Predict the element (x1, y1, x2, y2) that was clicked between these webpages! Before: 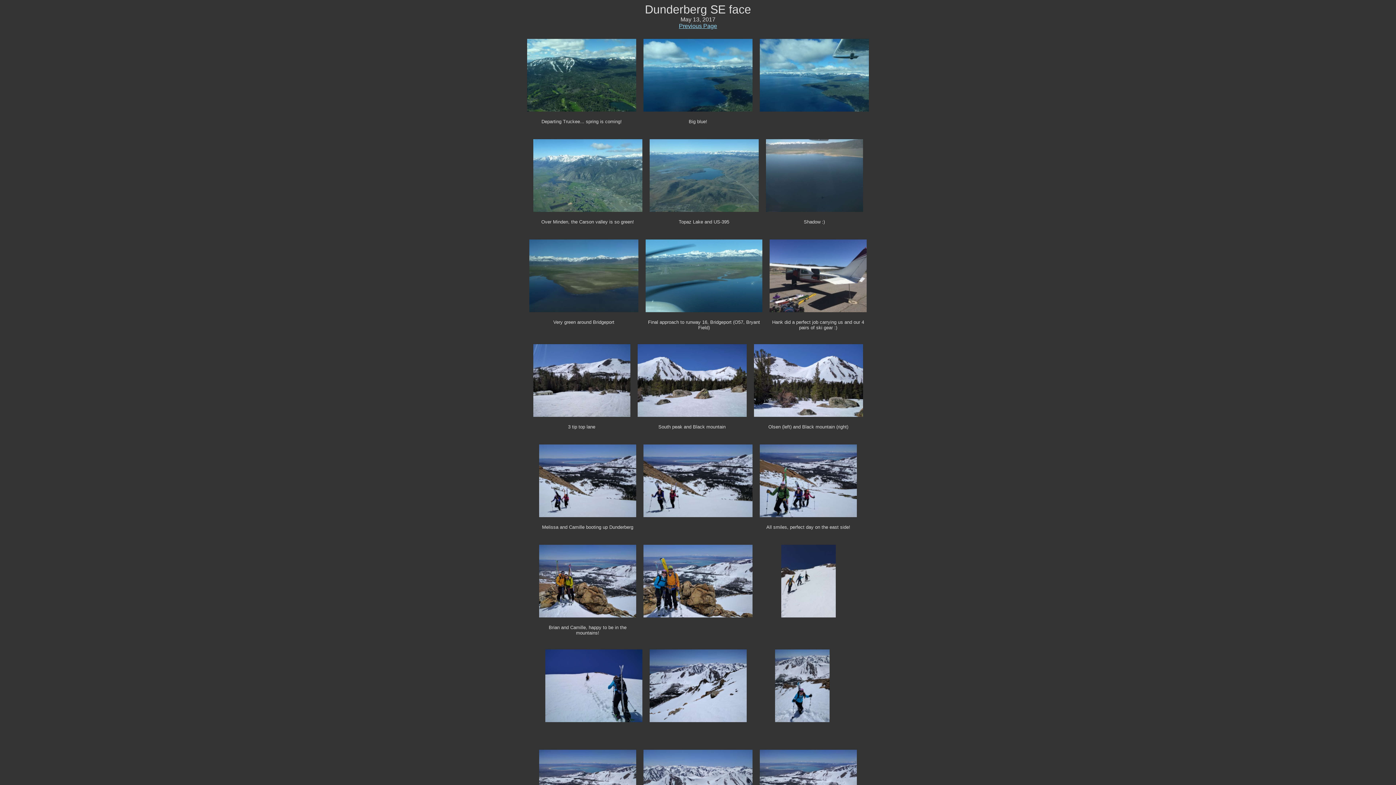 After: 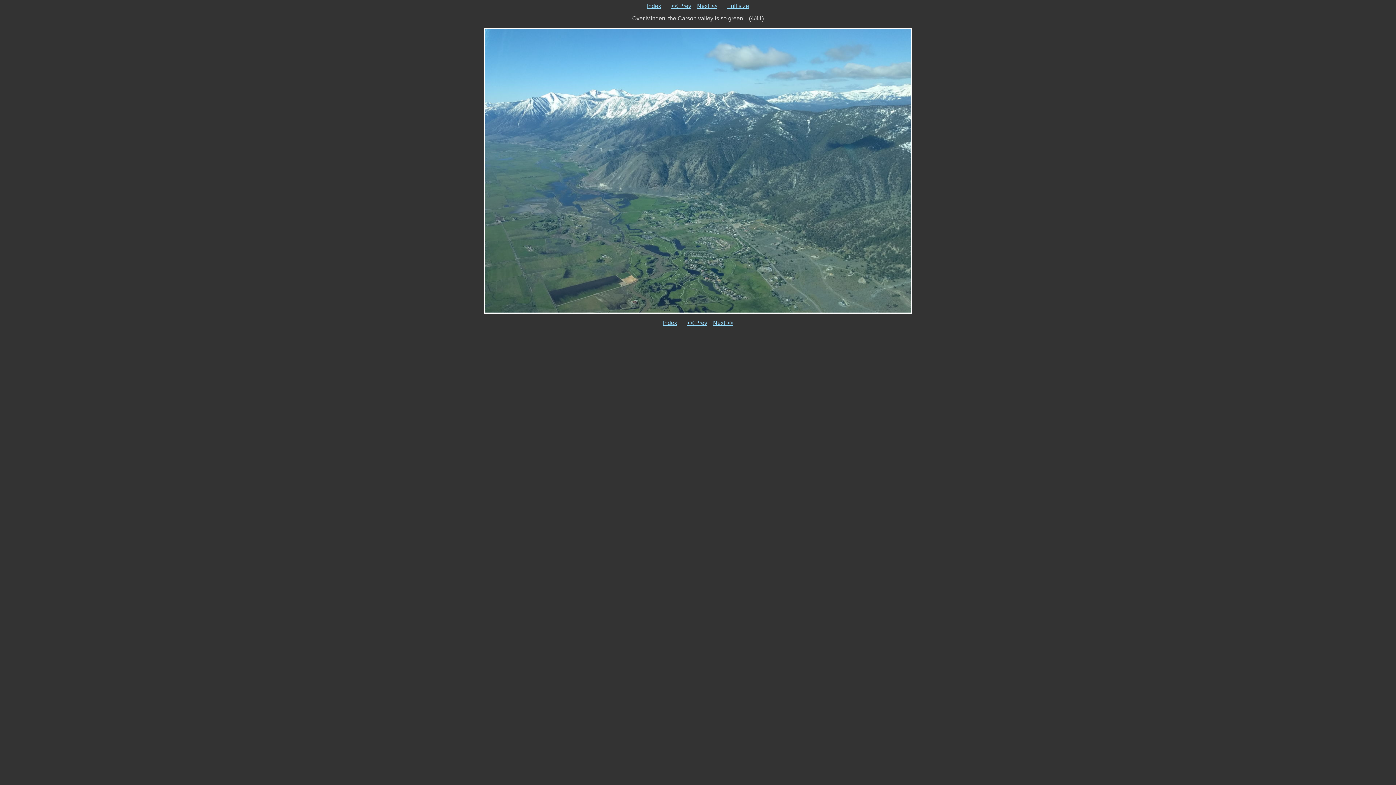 Action: bbox: (533, 206, 642, 213)